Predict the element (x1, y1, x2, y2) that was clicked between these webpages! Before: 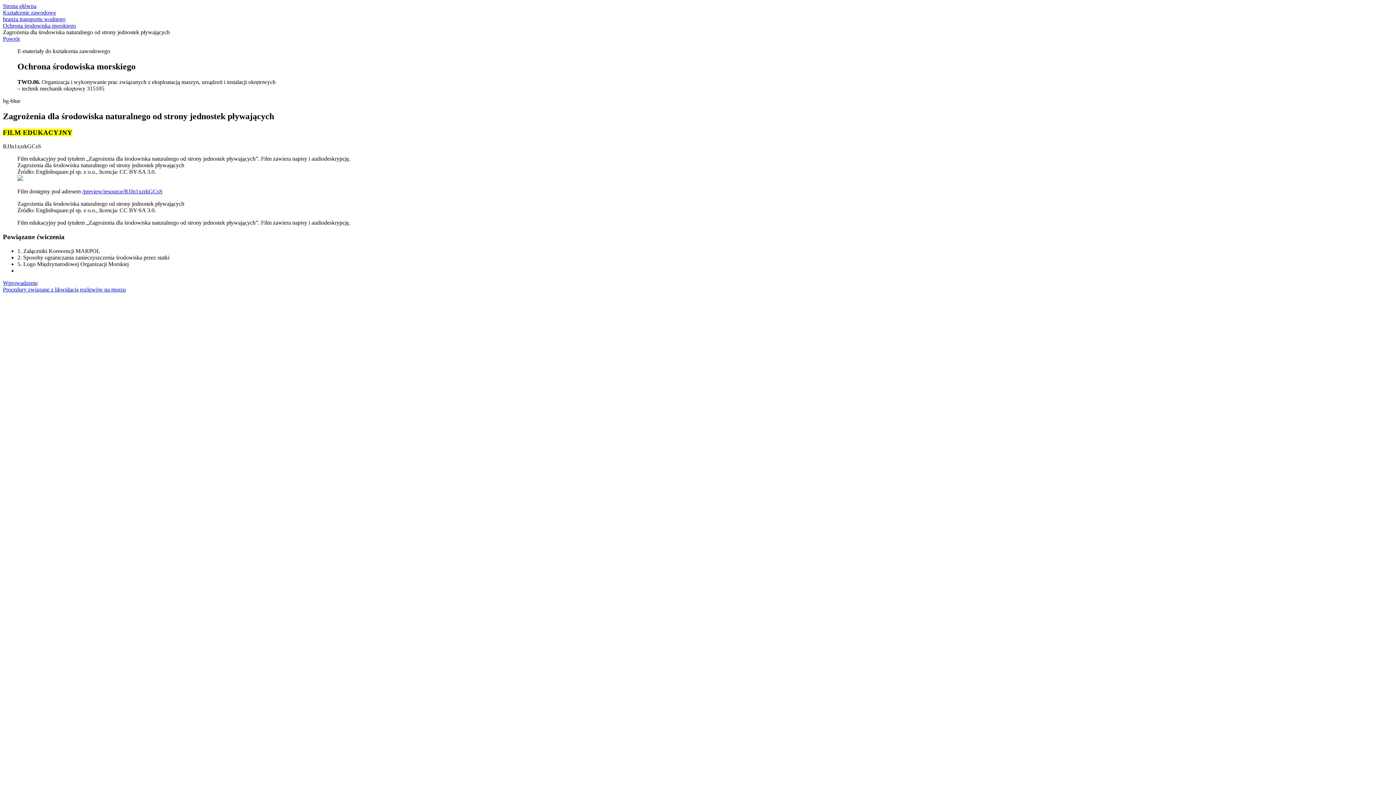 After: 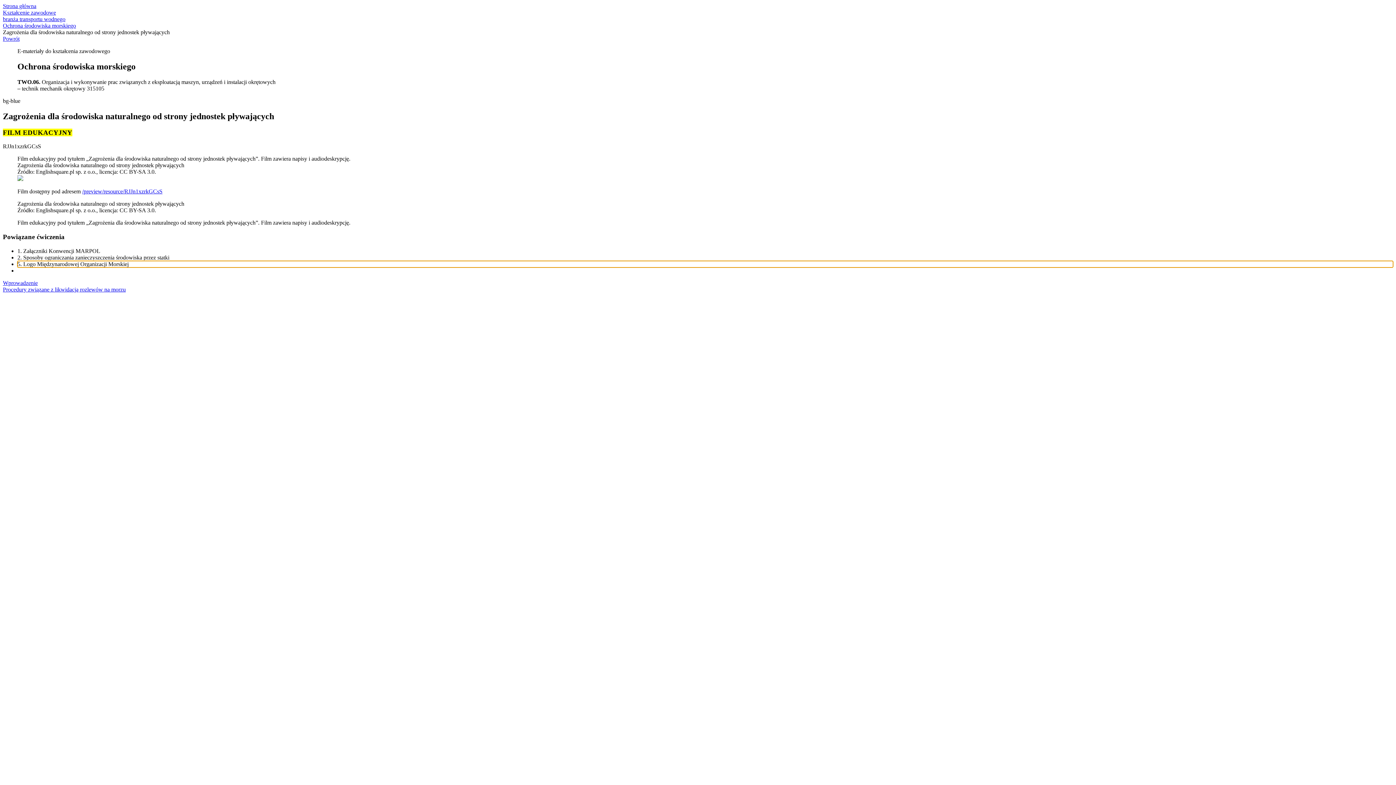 Action: bbox: (17, 261, 1393, 267) label: 5. Logo Międzynarodowej Organizacji Morskiej